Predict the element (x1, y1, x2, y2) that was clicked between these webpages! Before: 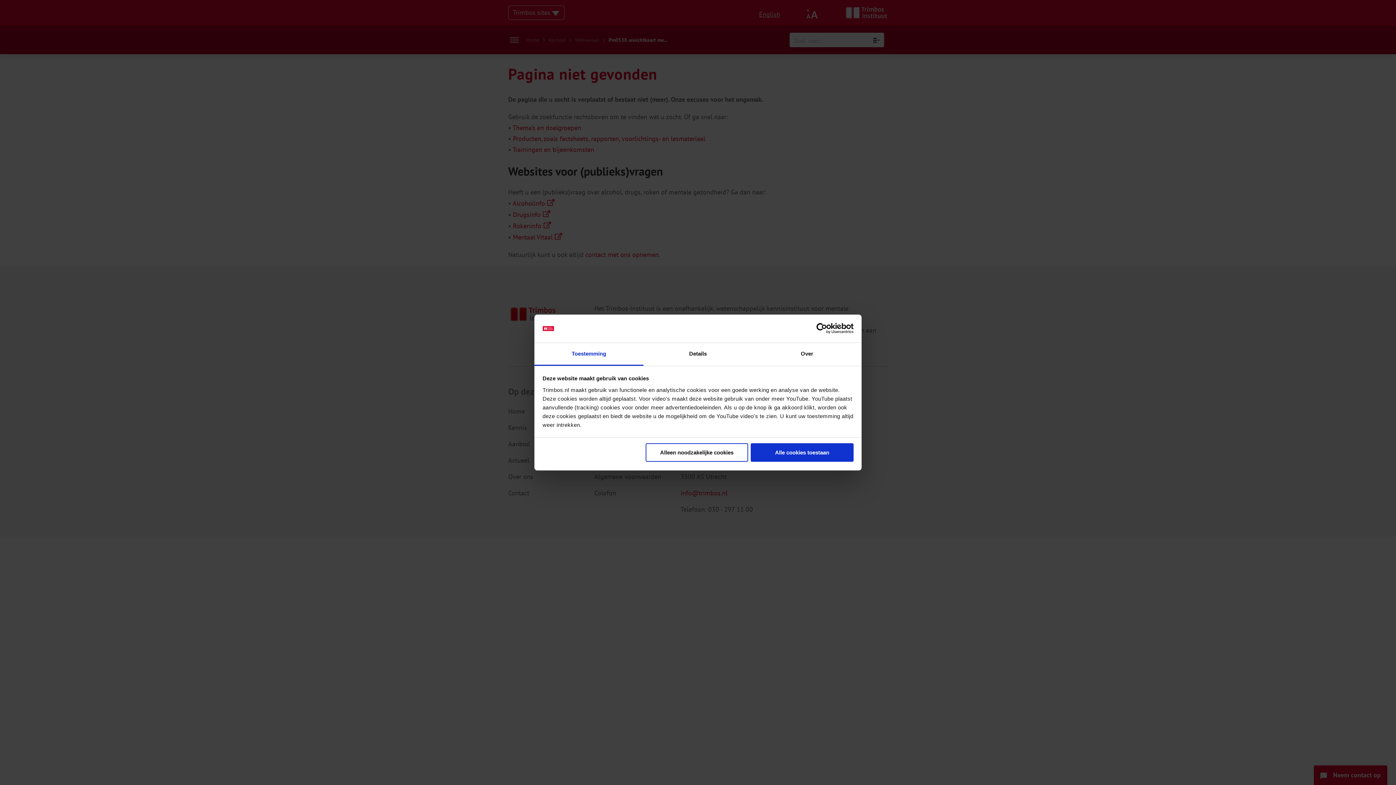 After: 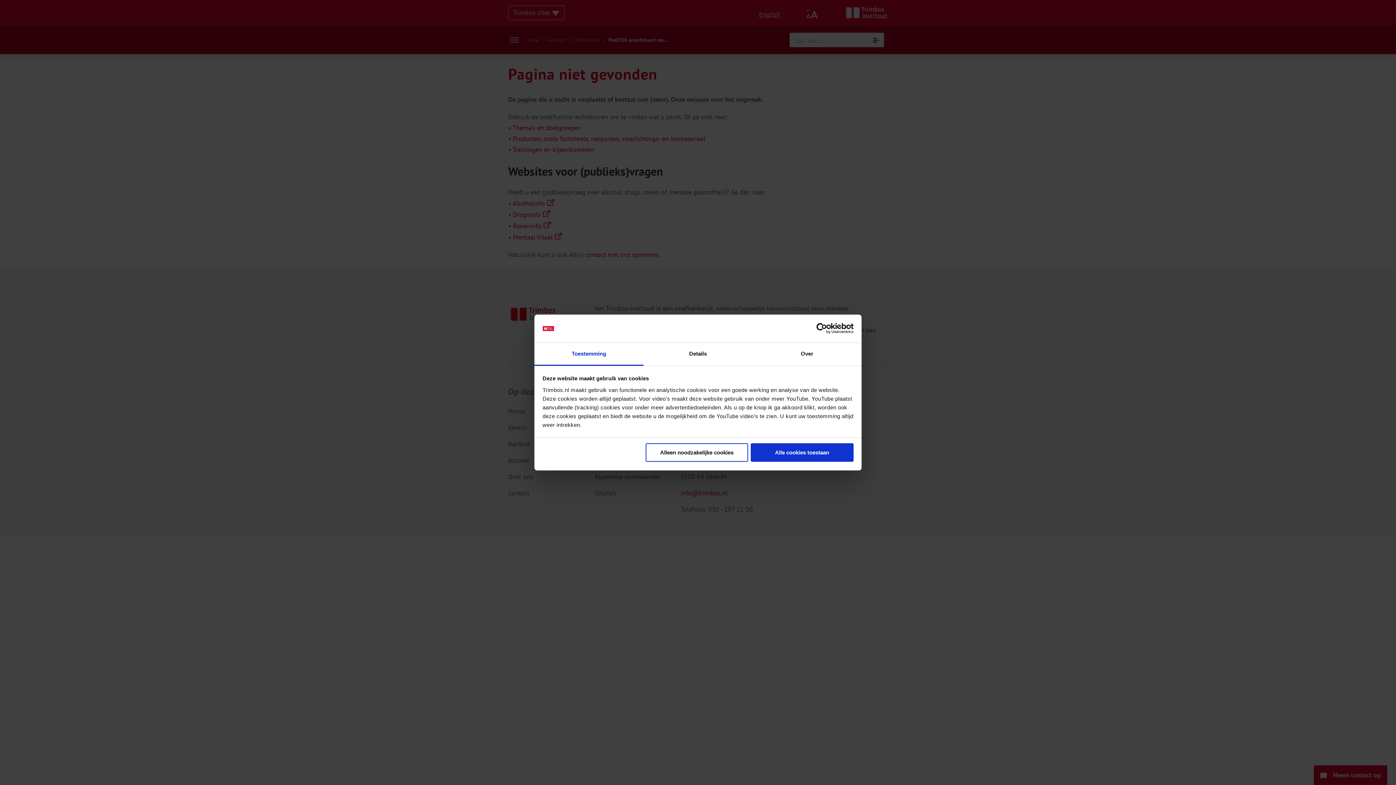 Action: label: Cookiebot - opens in a new window bbox: (790, 323, 853, 334)